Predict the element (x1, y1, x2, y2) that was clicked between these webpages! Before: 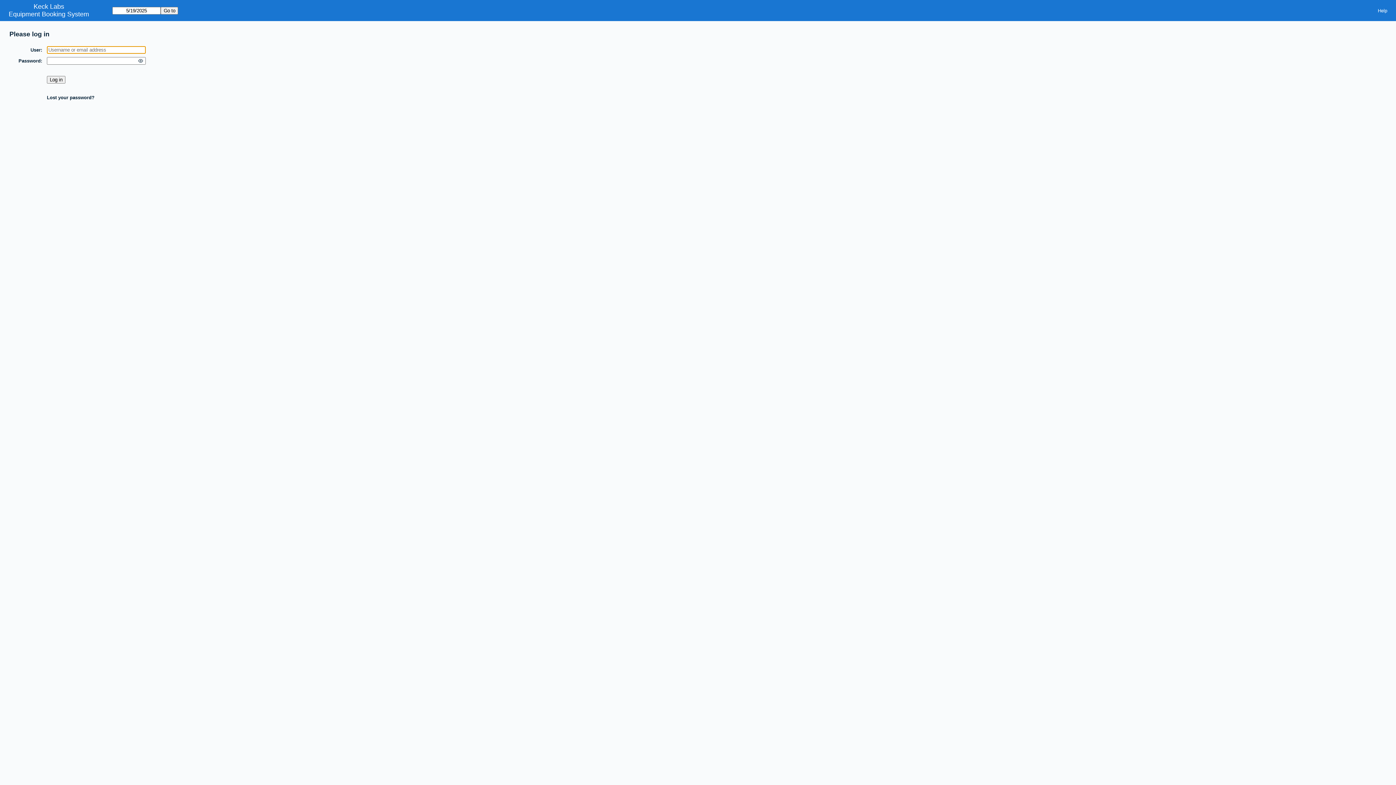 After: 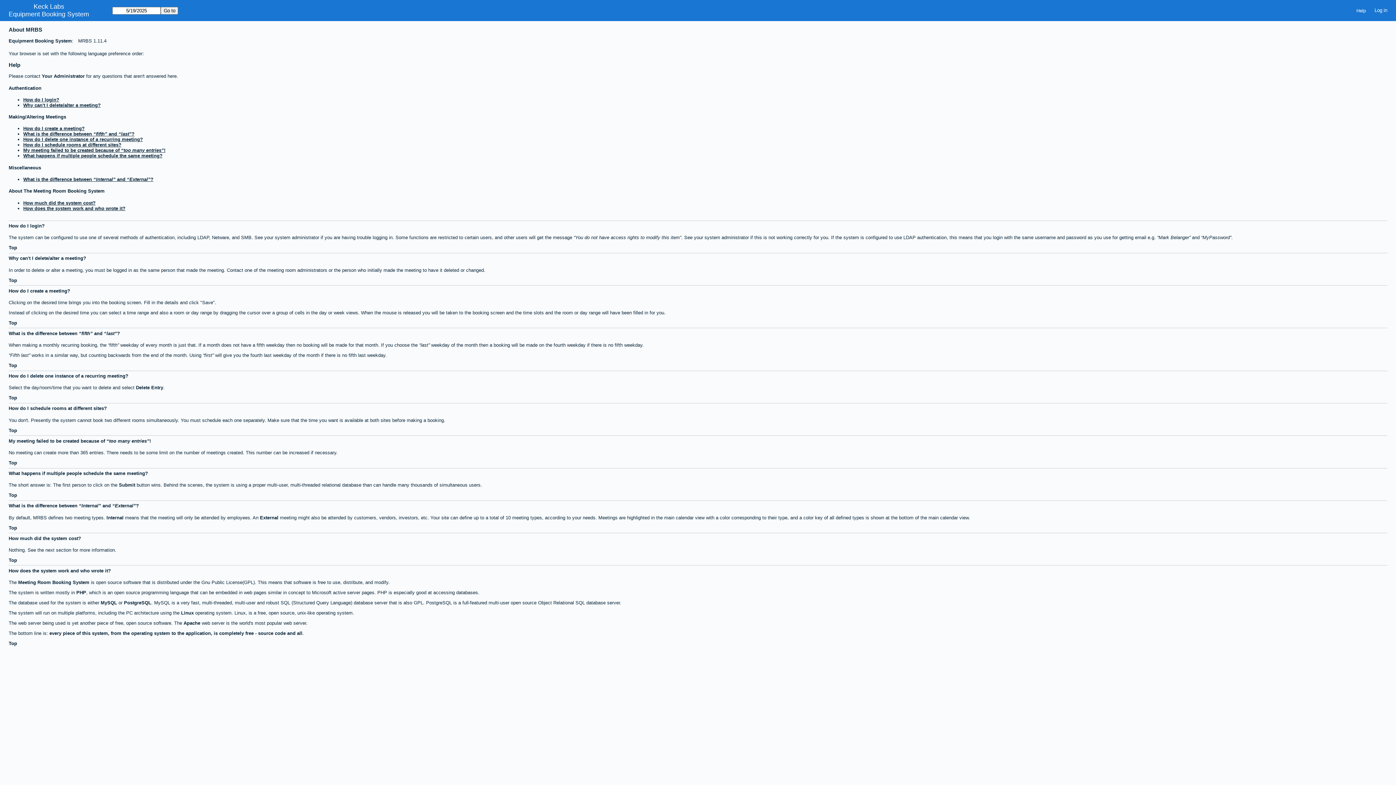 Action: label: Help bbox: (1373, 5, 1392, 15)